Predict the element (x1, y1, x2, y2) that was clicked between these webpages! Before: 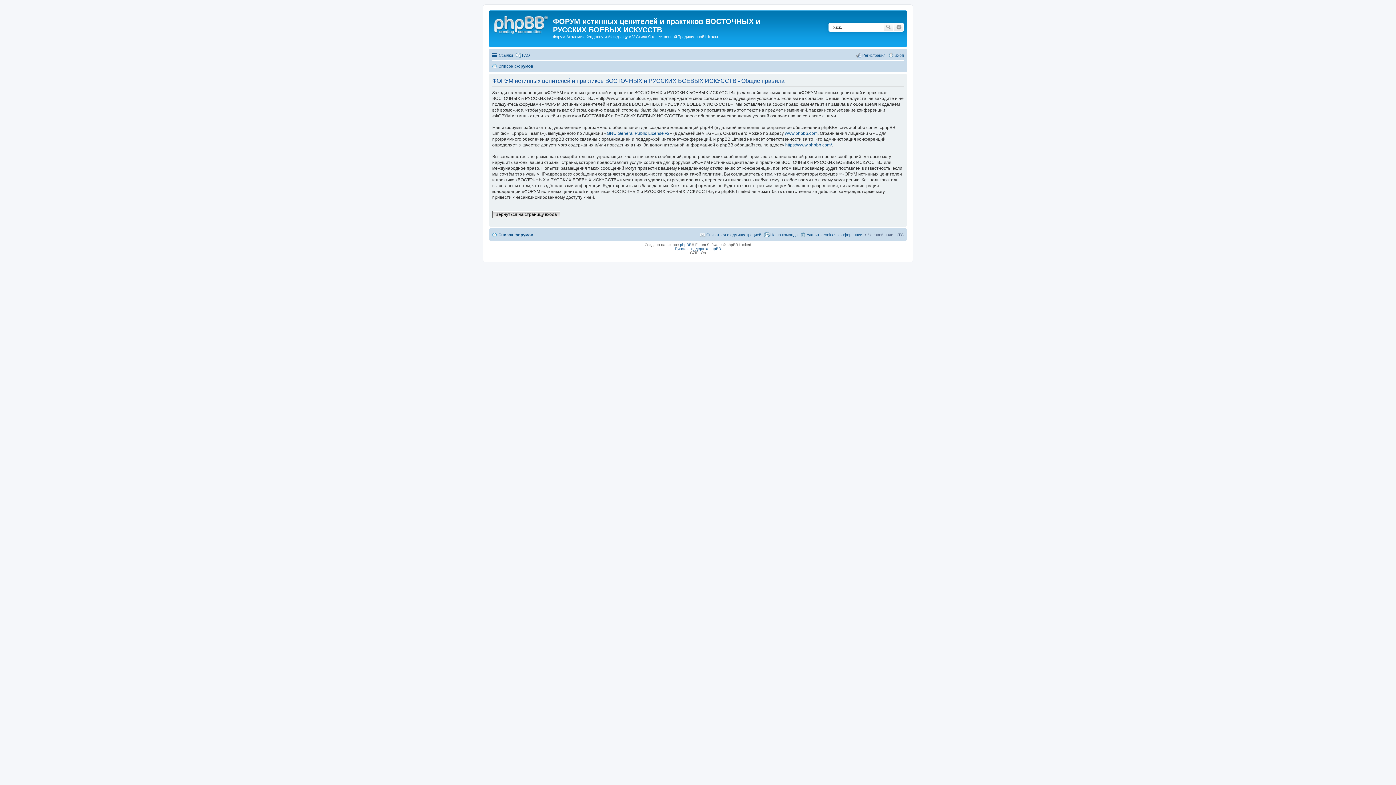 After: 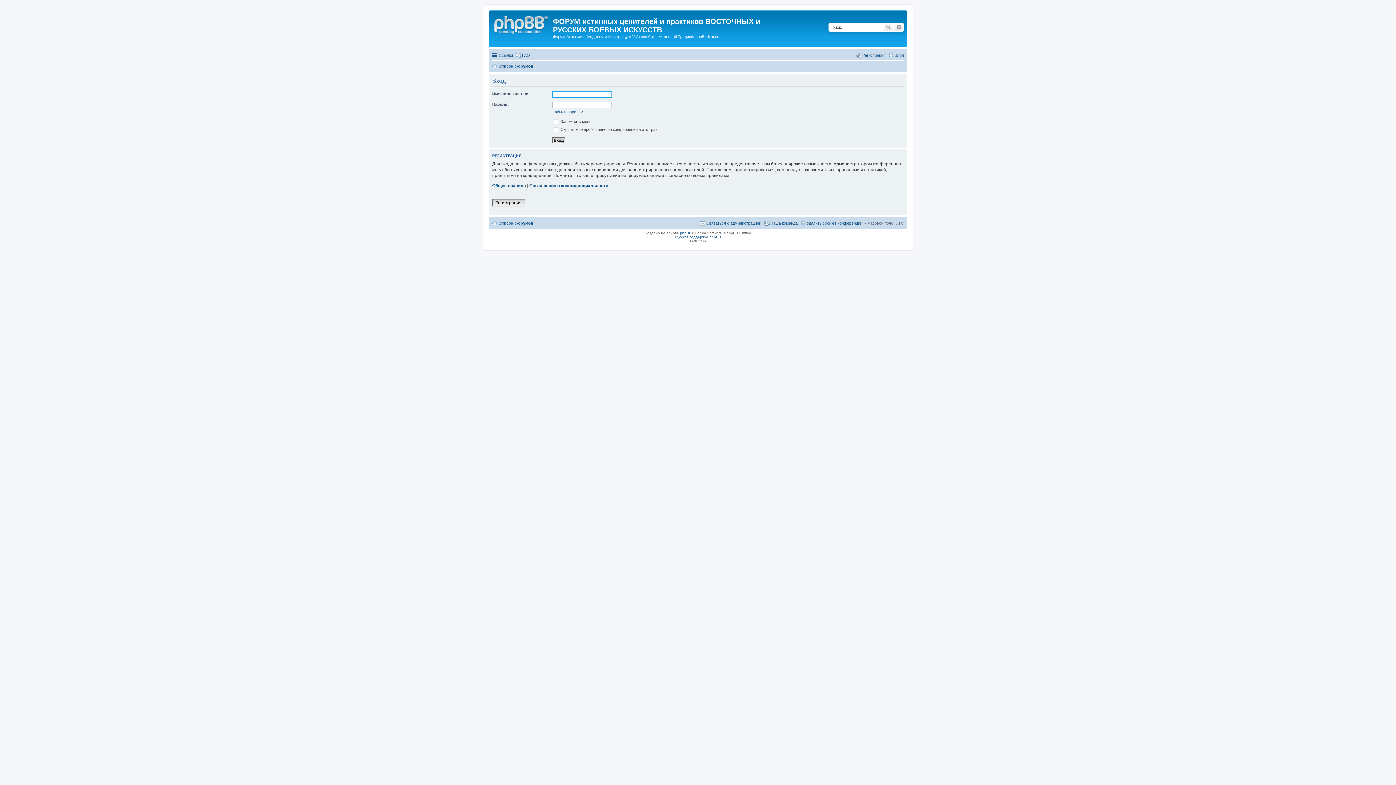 Action: label: Вернуться на страницу входа bbox: (492, 210, 560, 218)